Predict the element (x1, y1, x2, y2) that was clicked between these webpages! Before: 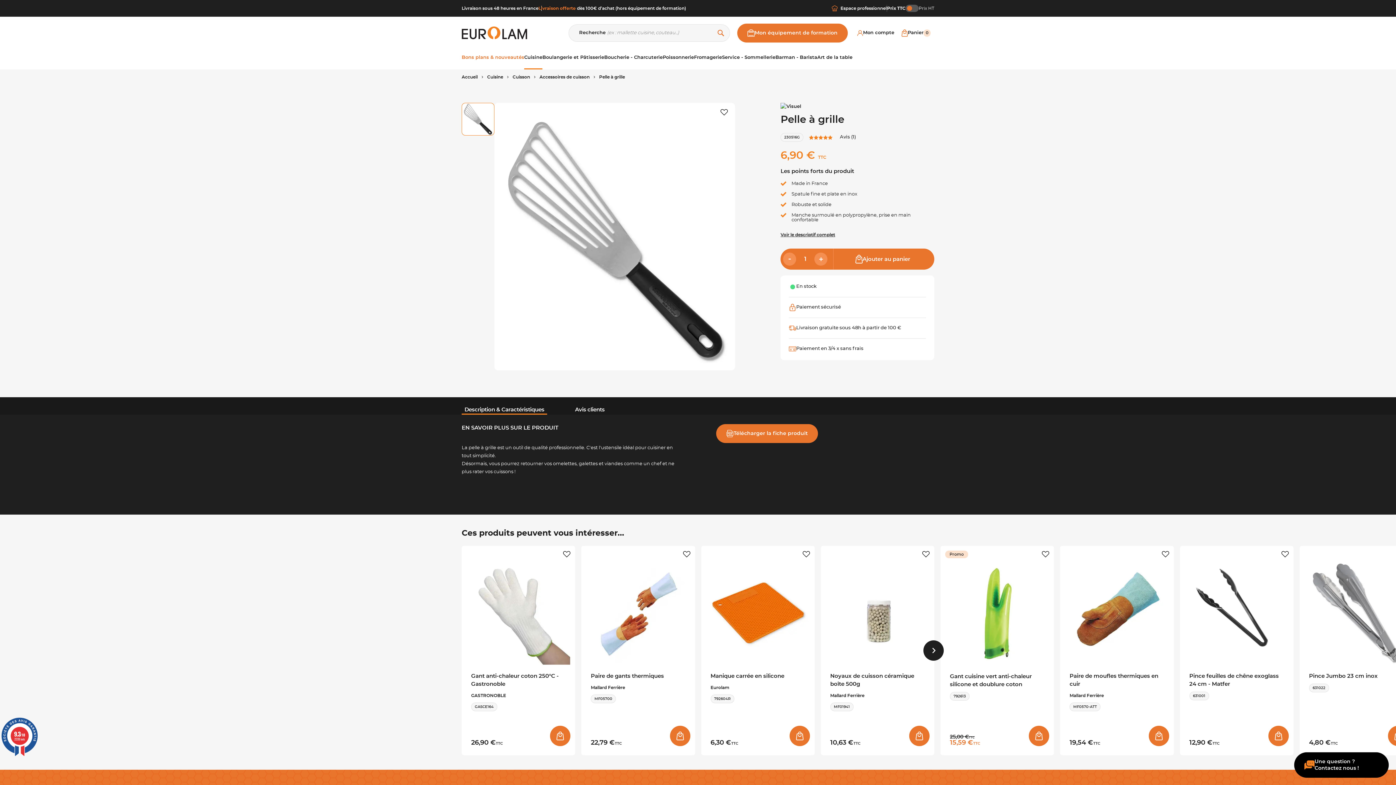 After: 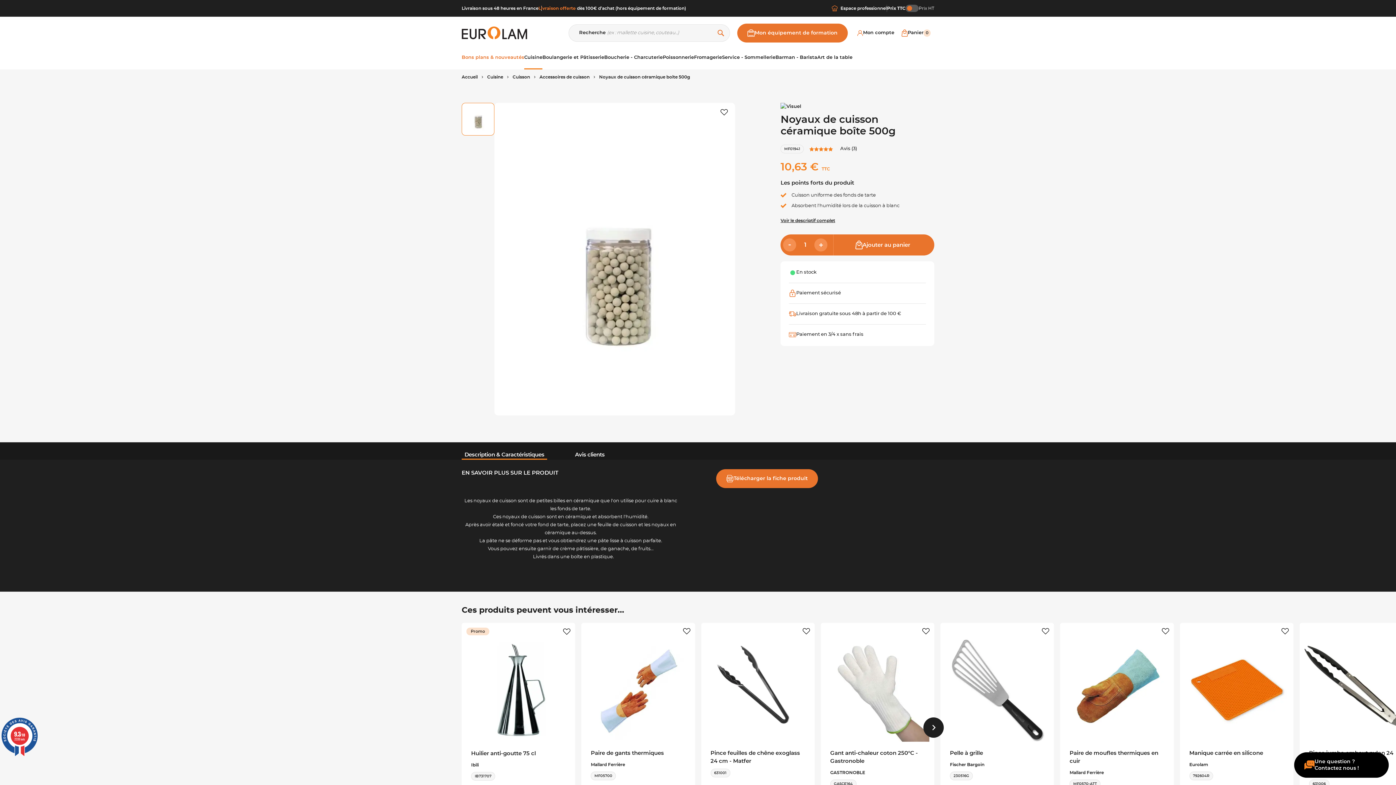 Action: bbox: (830, 672, 925, 688) label: Noyaux de cuisson céramique boîte 500g